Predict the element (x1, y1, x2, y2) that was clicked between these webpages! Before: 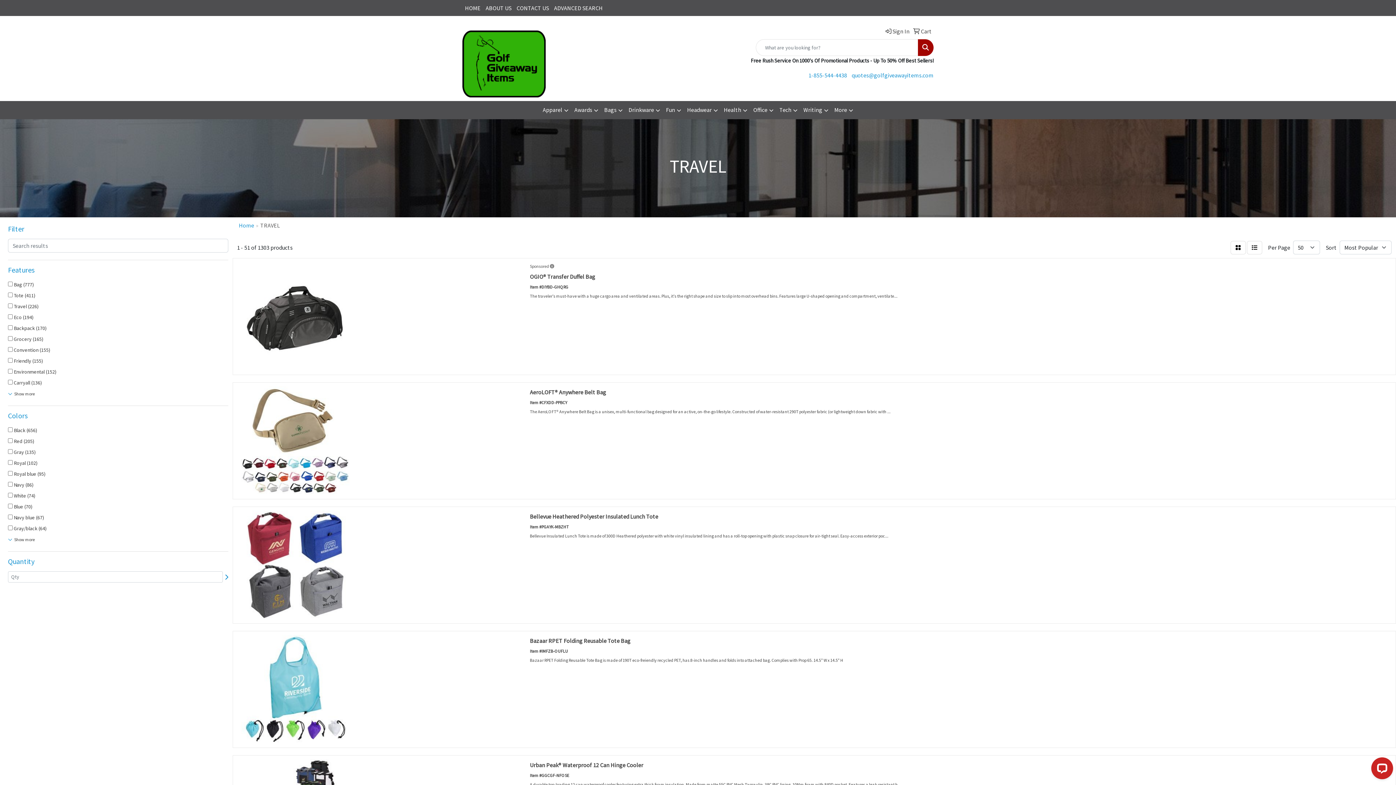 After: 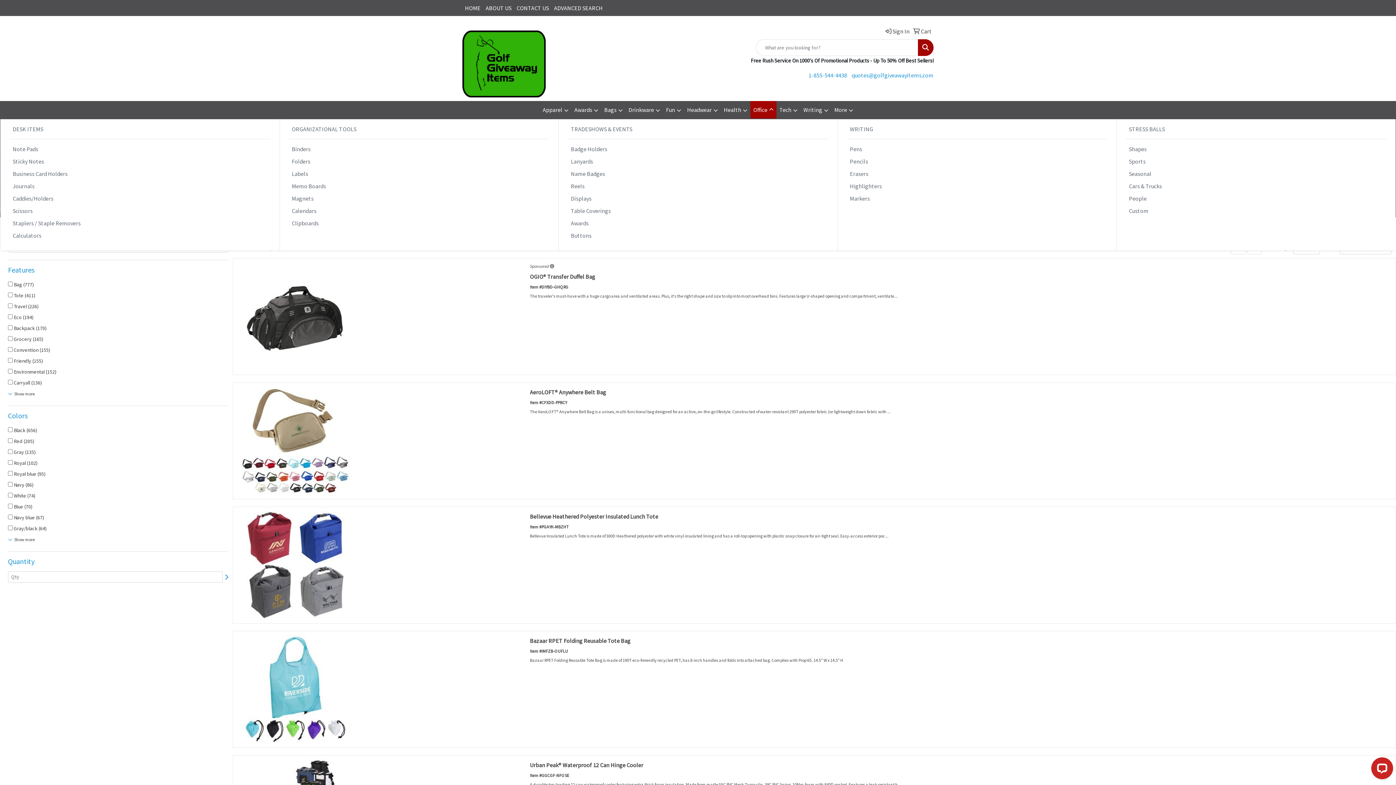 Action: bbox: (750, 101, 776, 119) label: Office